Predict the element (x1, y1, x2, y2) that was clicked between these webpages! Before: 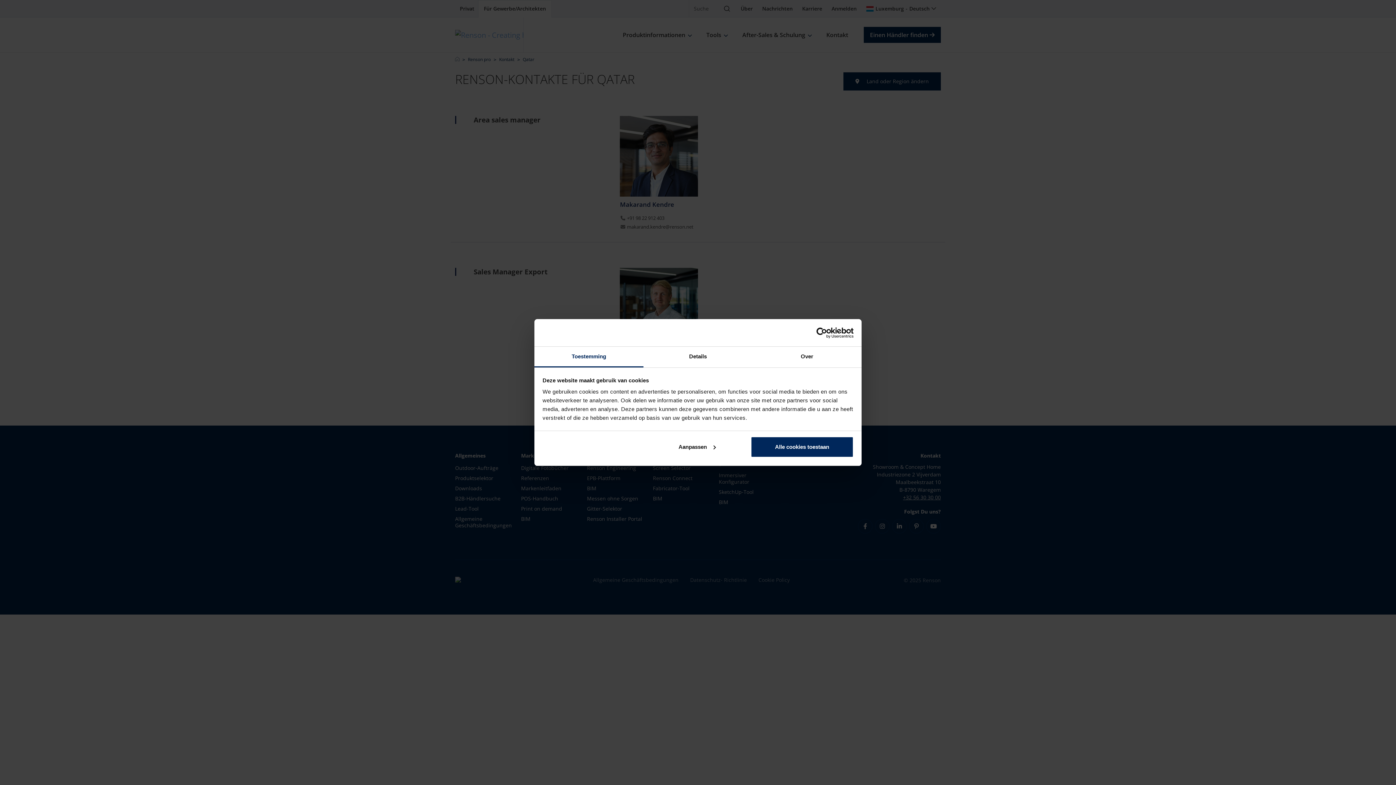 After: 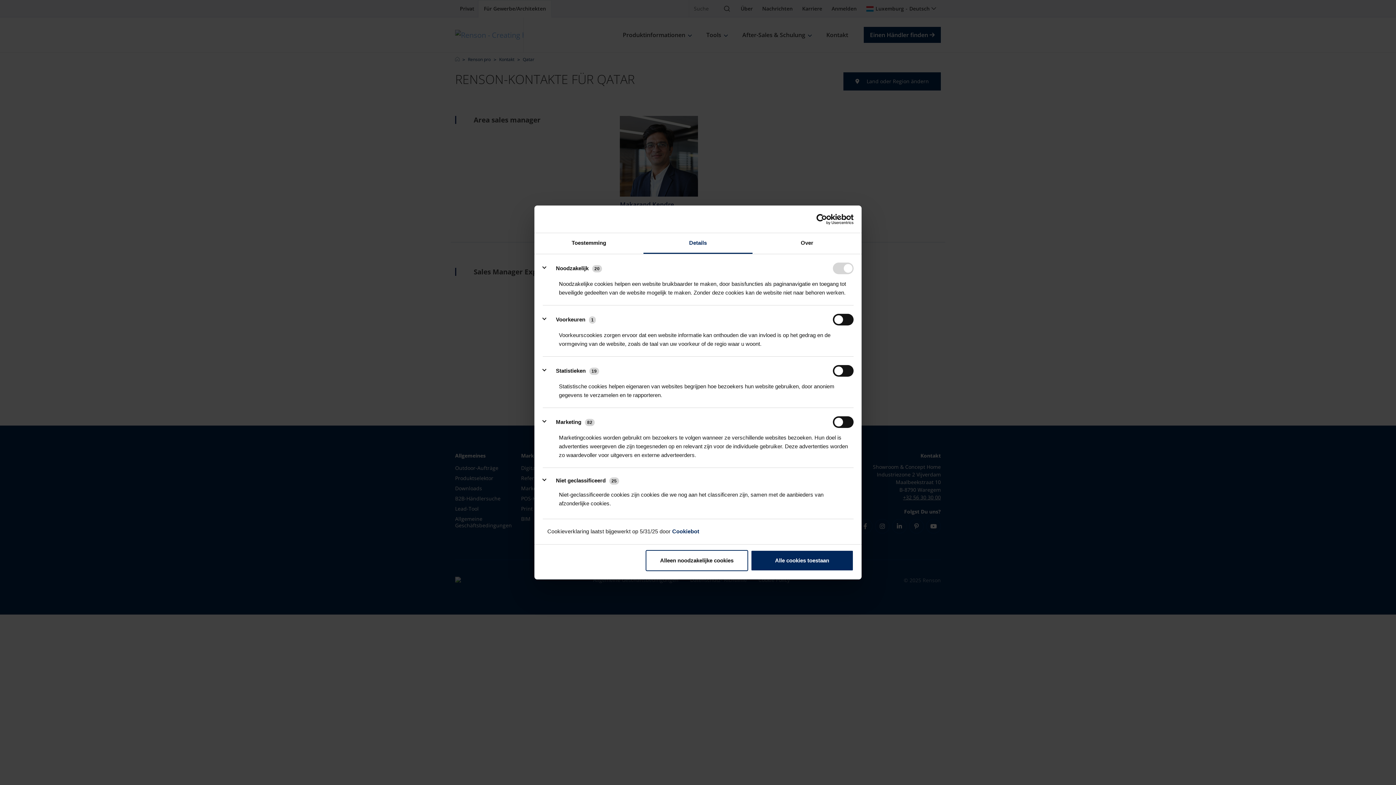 Action: label: Details bbox: (643, 346, 752, 367)